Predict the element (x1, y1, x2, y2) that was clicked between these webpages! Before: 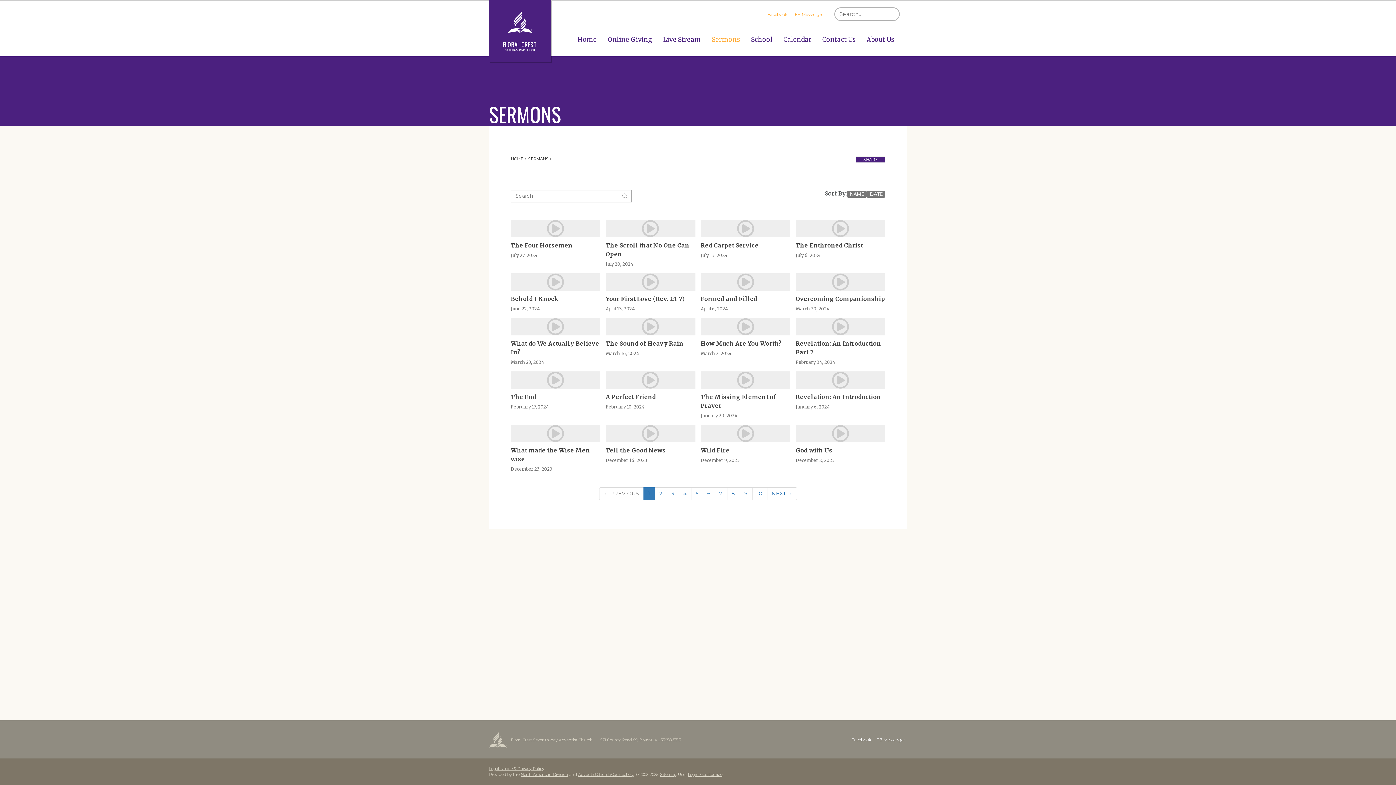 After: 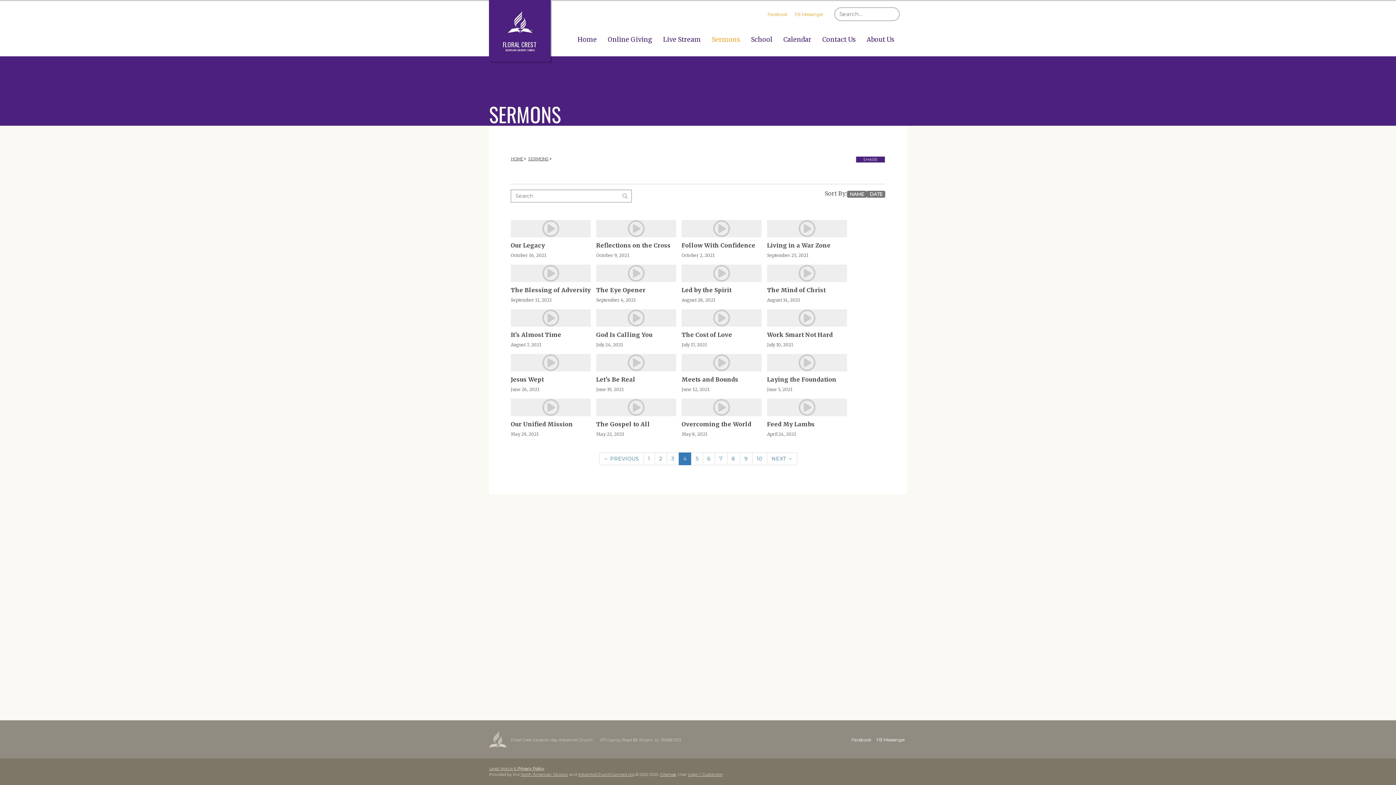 Action: bbox: (678, 487, 691, 500) label: 4